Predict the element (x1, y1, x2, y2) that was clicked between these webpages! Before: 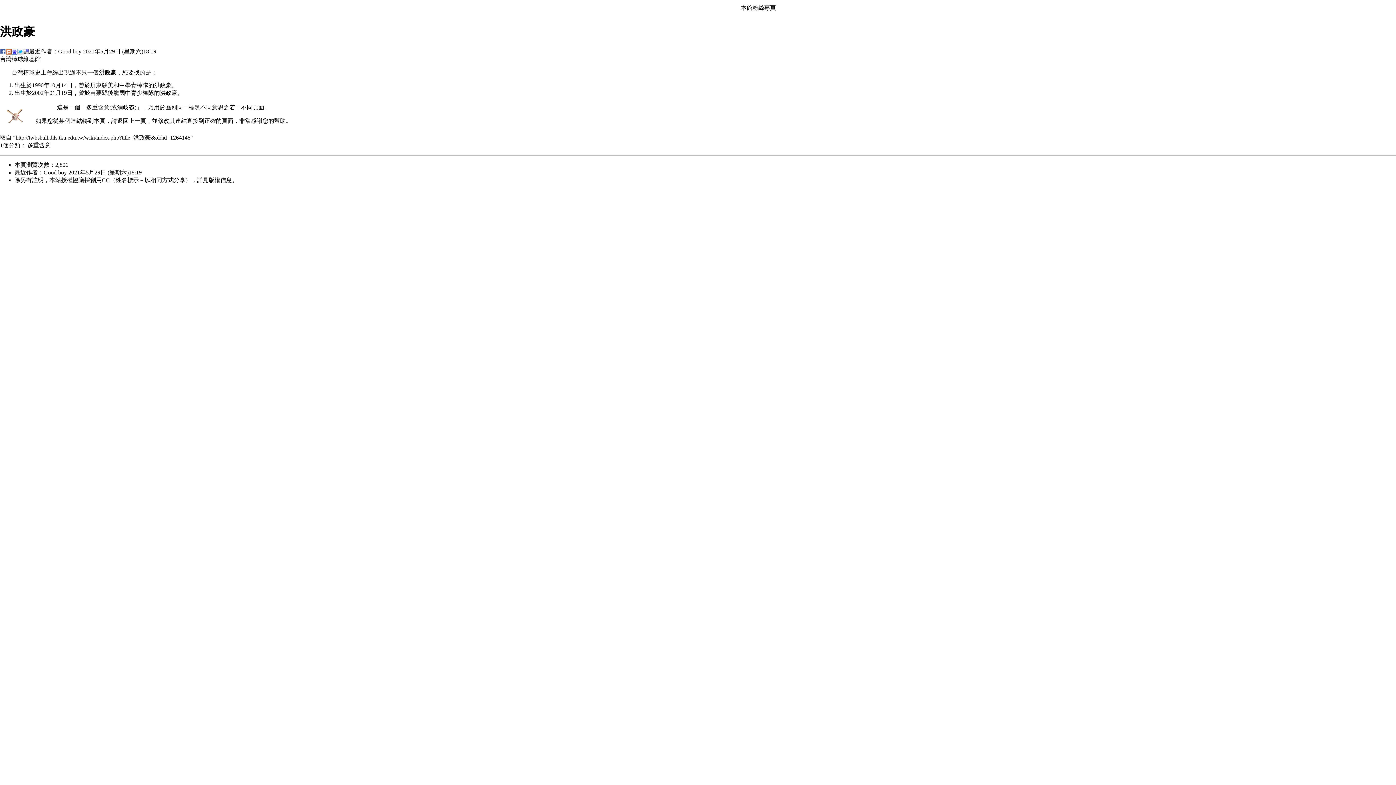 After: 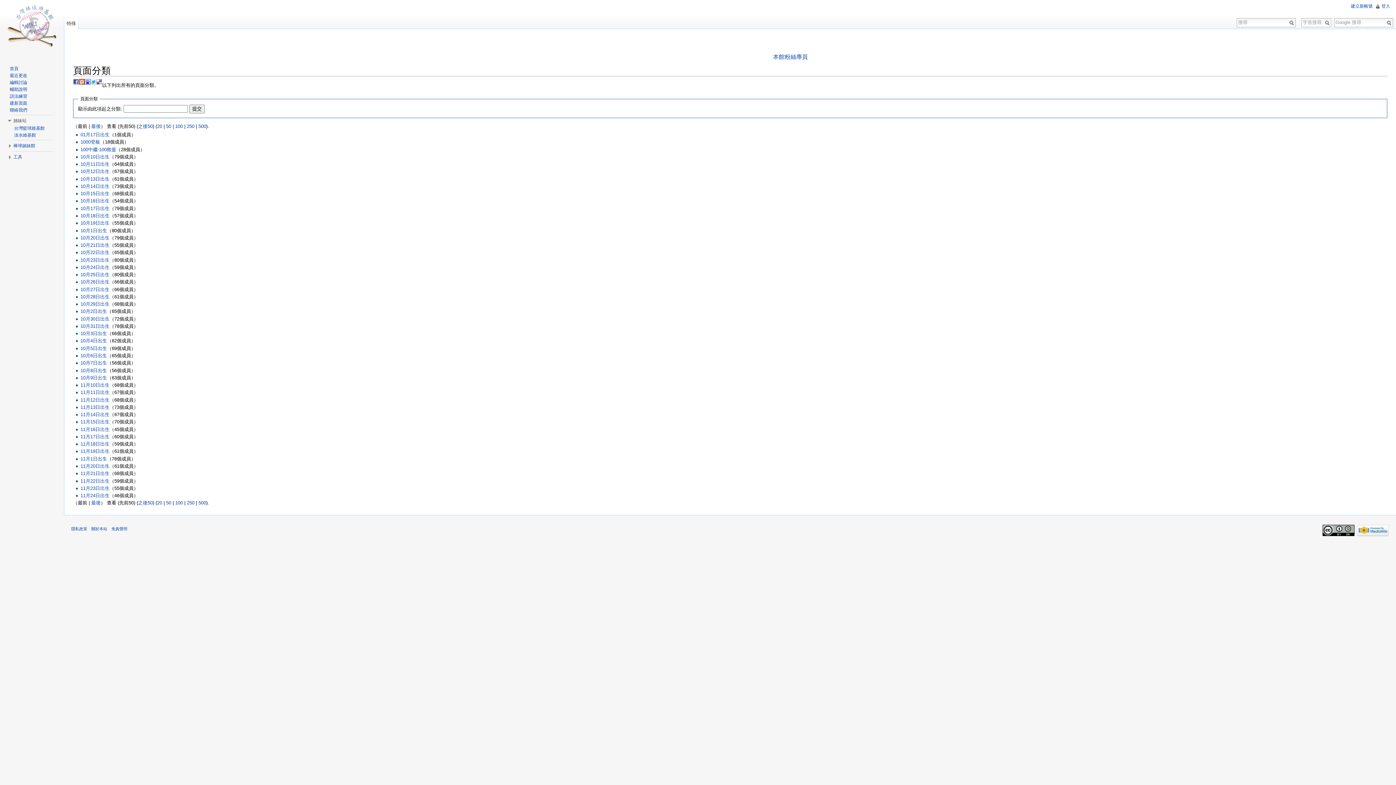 Action: bbox: (0, 142, 20, 148) label: 1個分類